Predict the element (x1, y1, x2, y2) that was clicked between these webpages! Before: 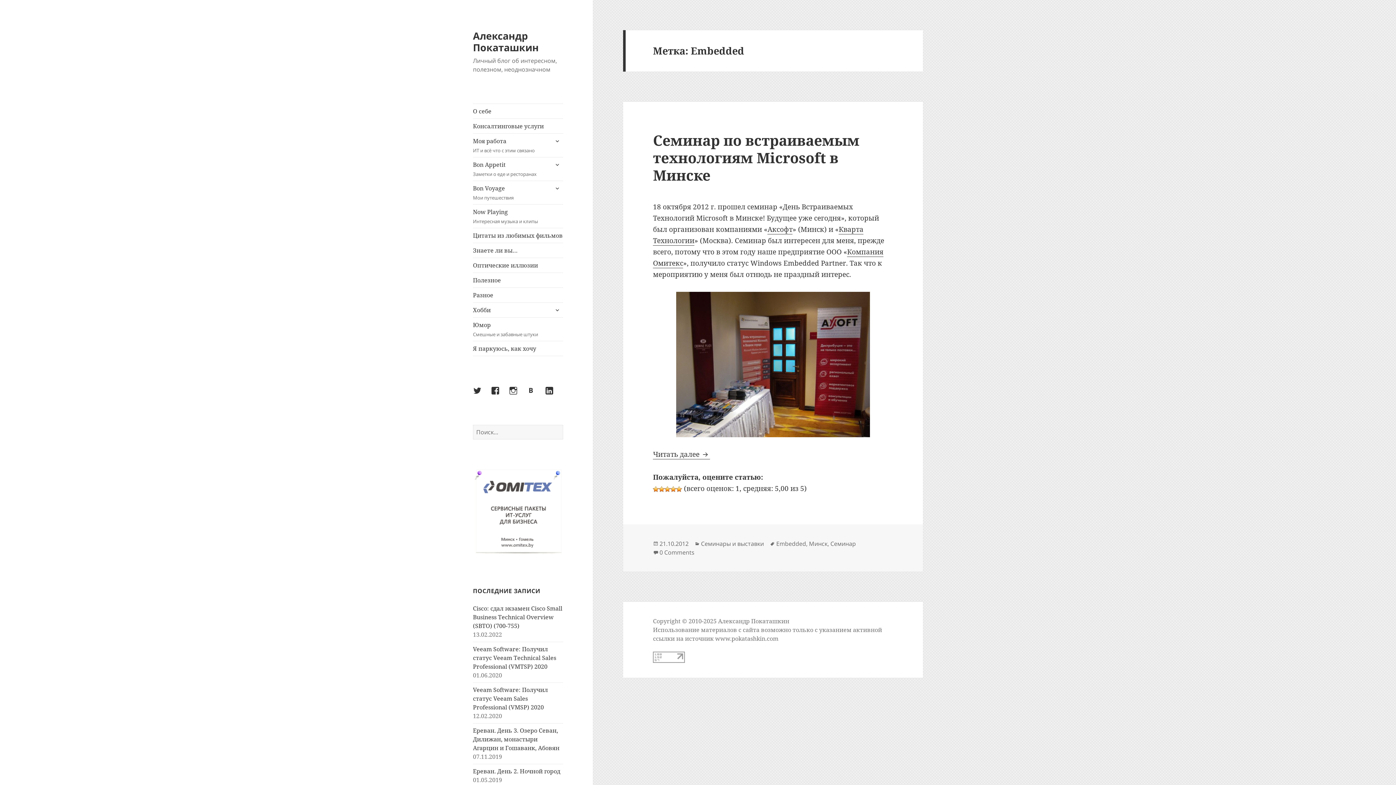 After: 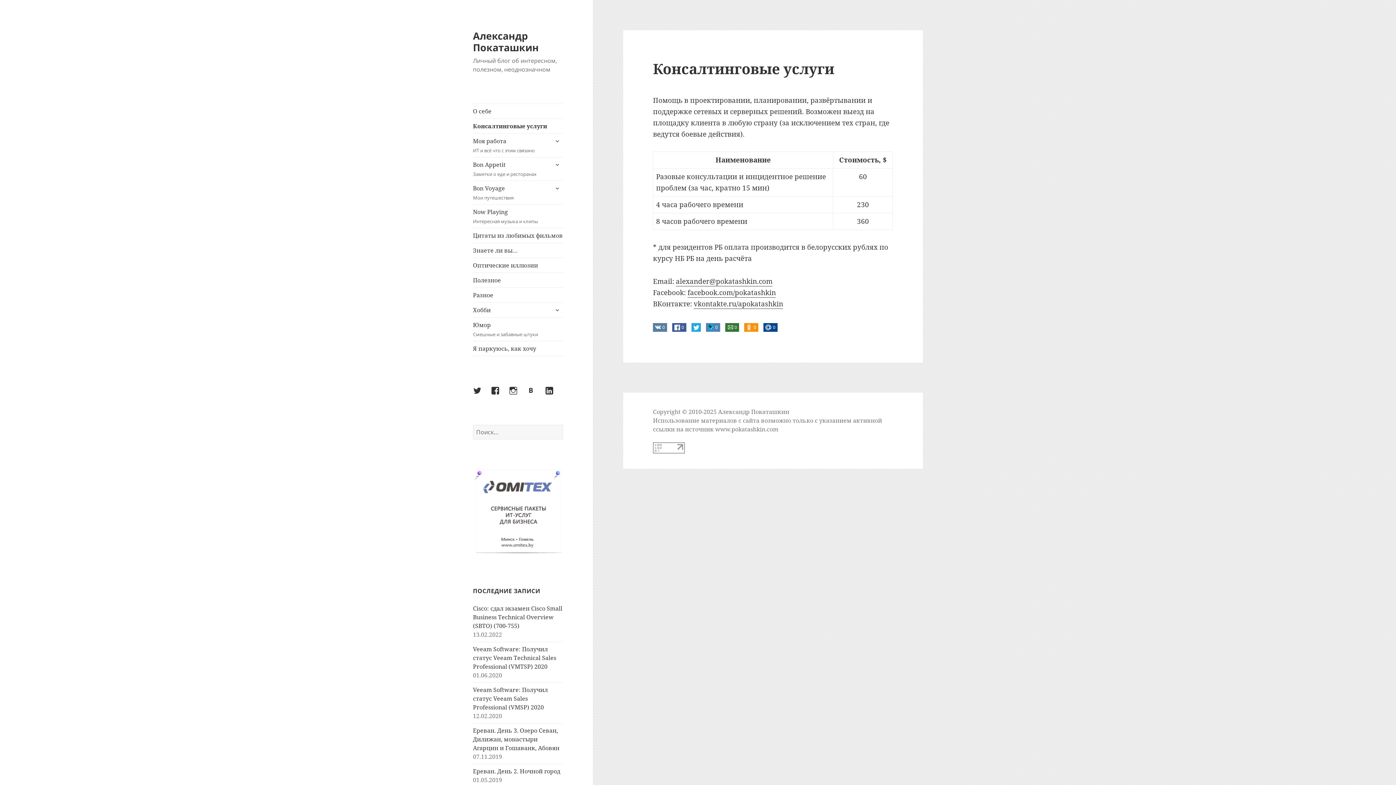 Action: label: Консалтинговые услуги bbox: (473, 118, 563, 133)